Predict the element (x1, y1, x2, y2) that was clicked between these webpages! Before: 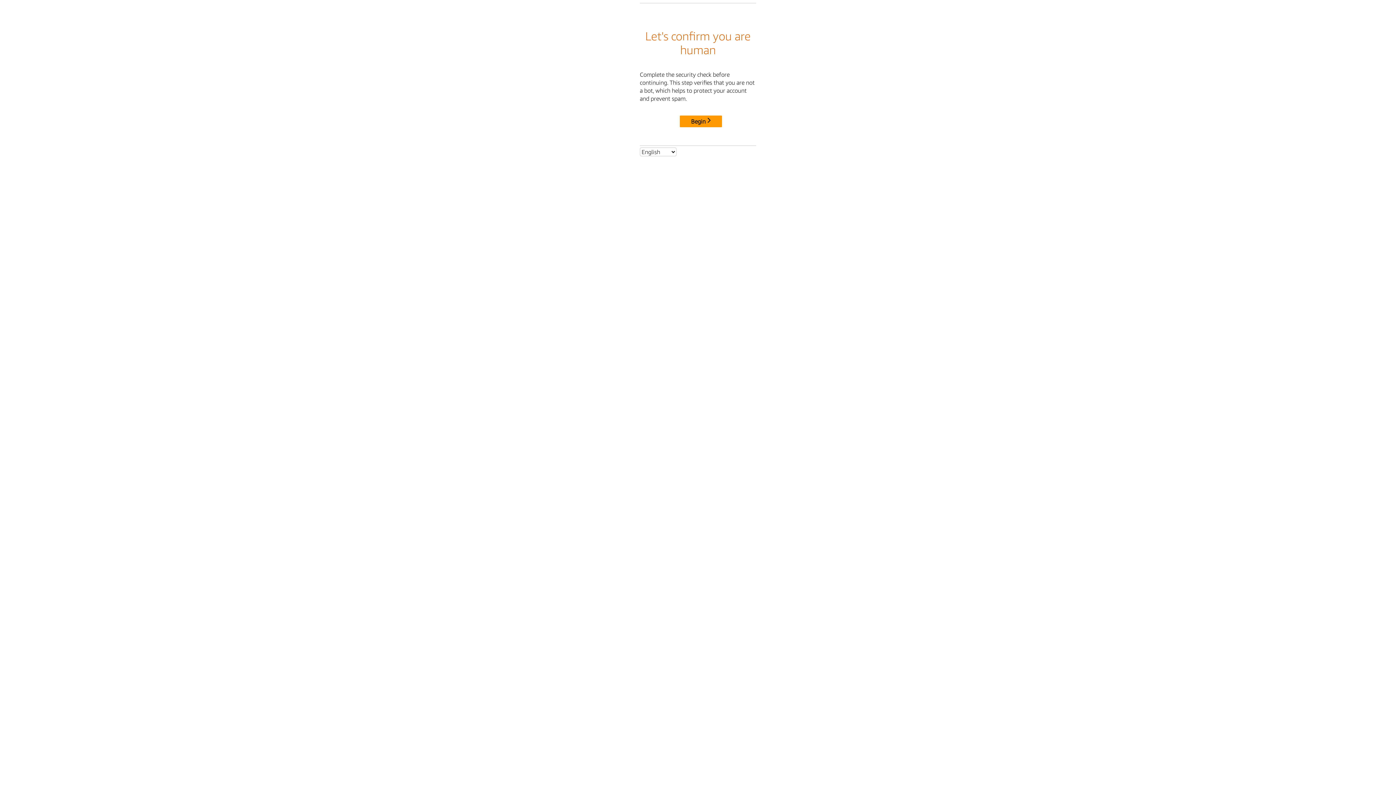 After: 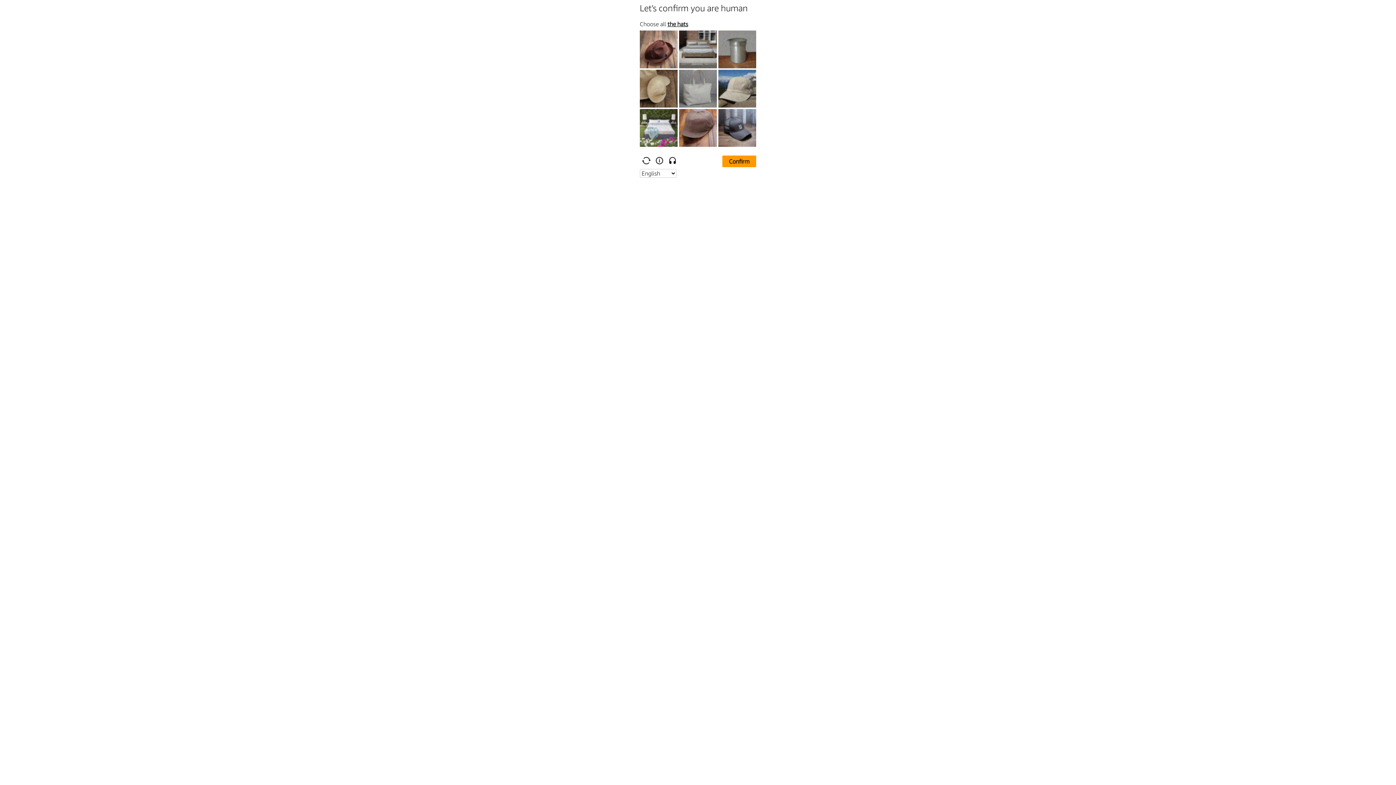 Action: label: Begin bbox: (680, 115, 722, 127)